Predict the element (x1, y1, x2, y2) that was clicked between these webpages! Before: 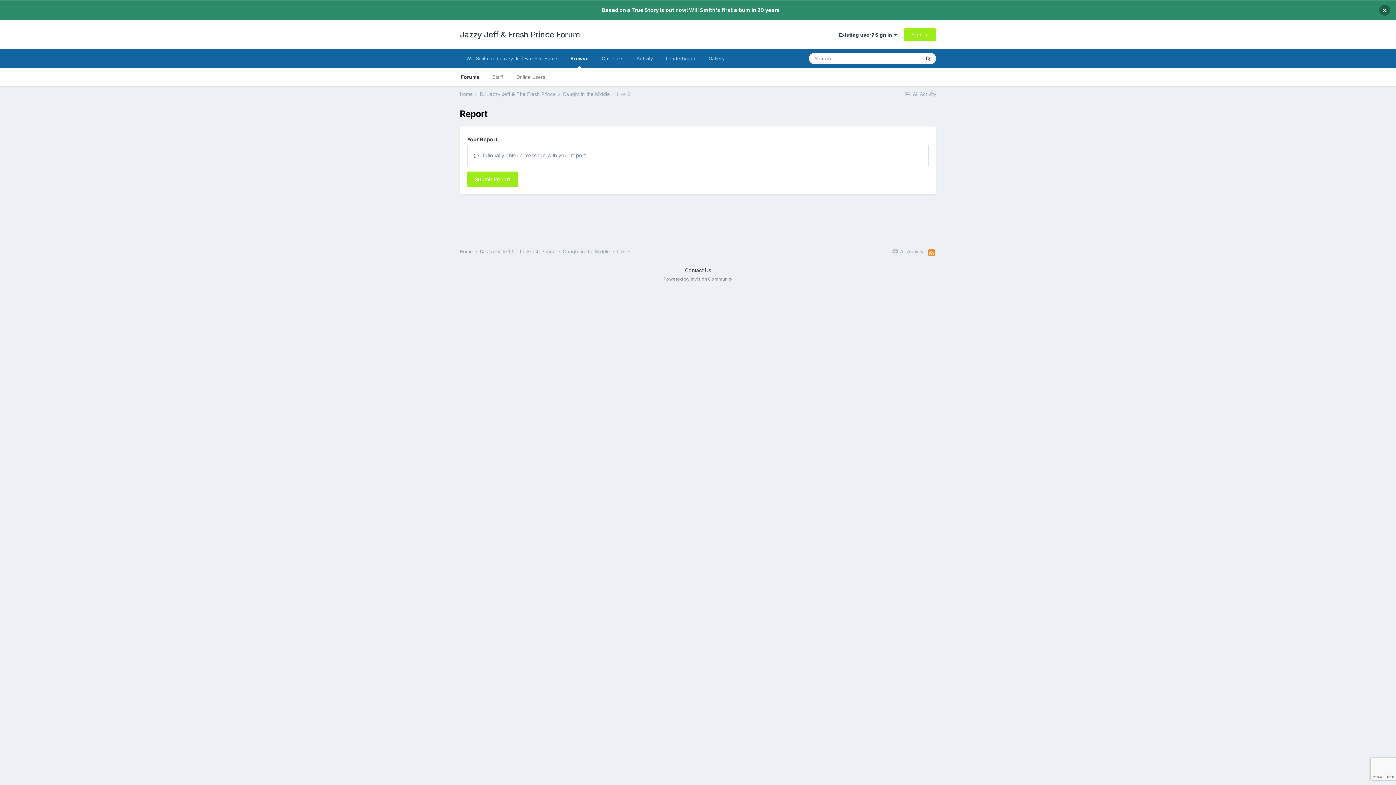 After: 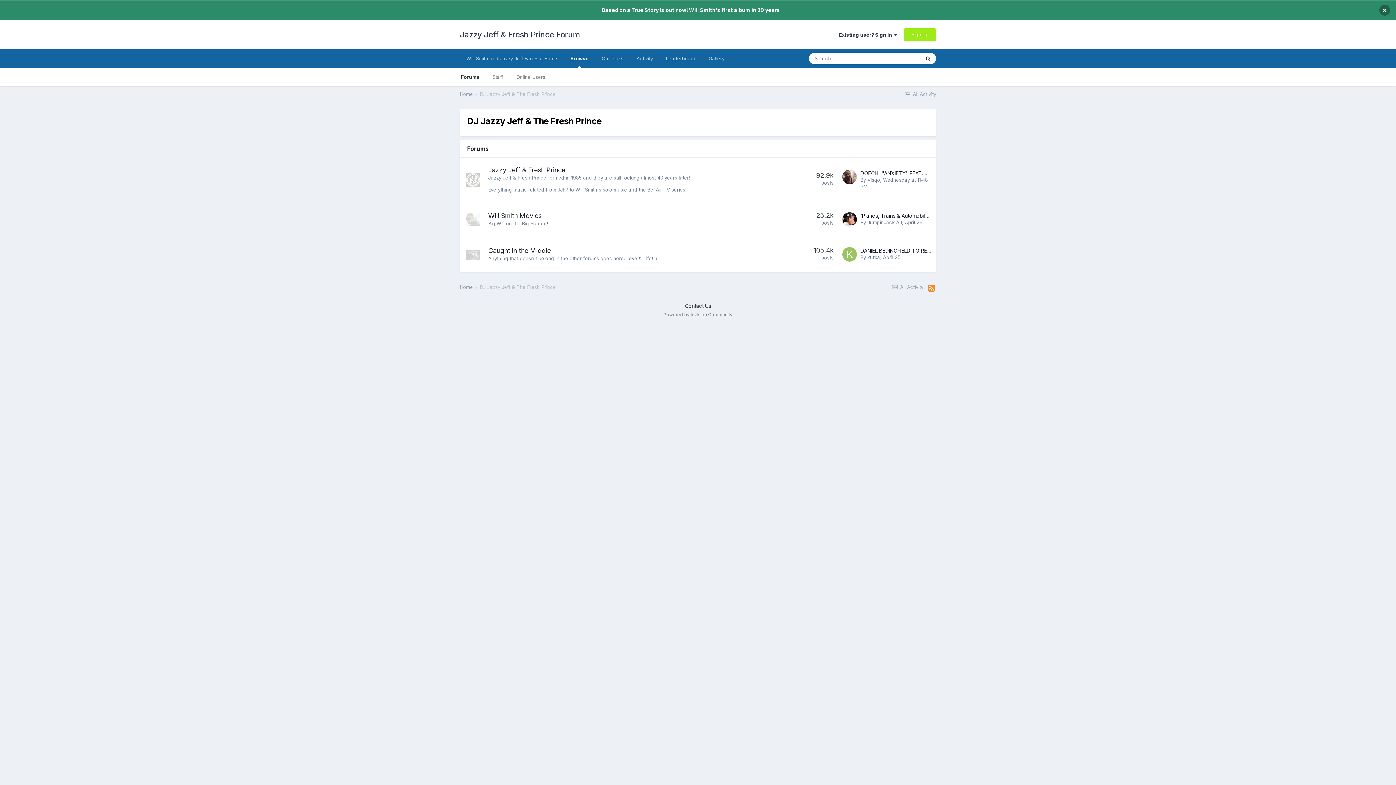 Action: label: DJ Jazzy Jeff & The Fresh Prince  bbox: (480, 91, 561, 97)